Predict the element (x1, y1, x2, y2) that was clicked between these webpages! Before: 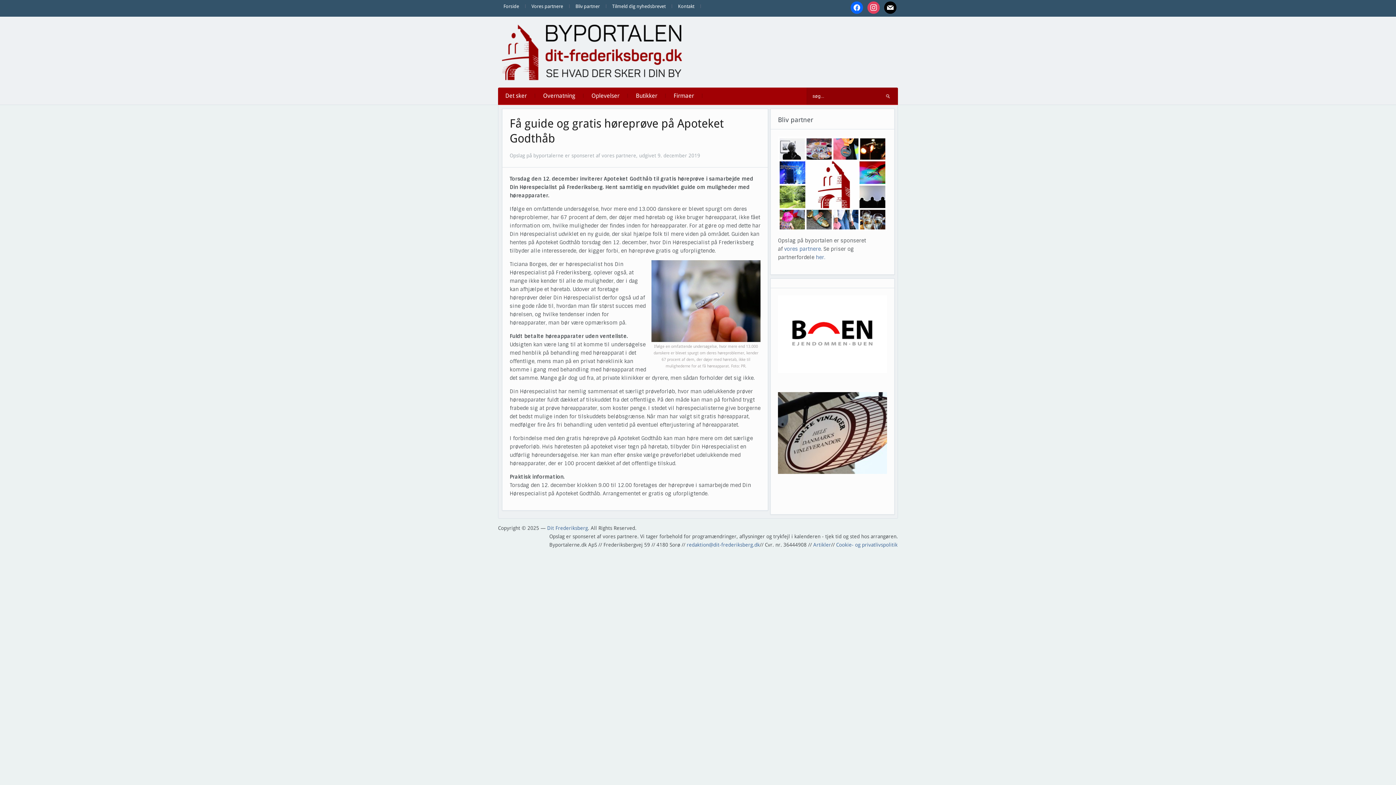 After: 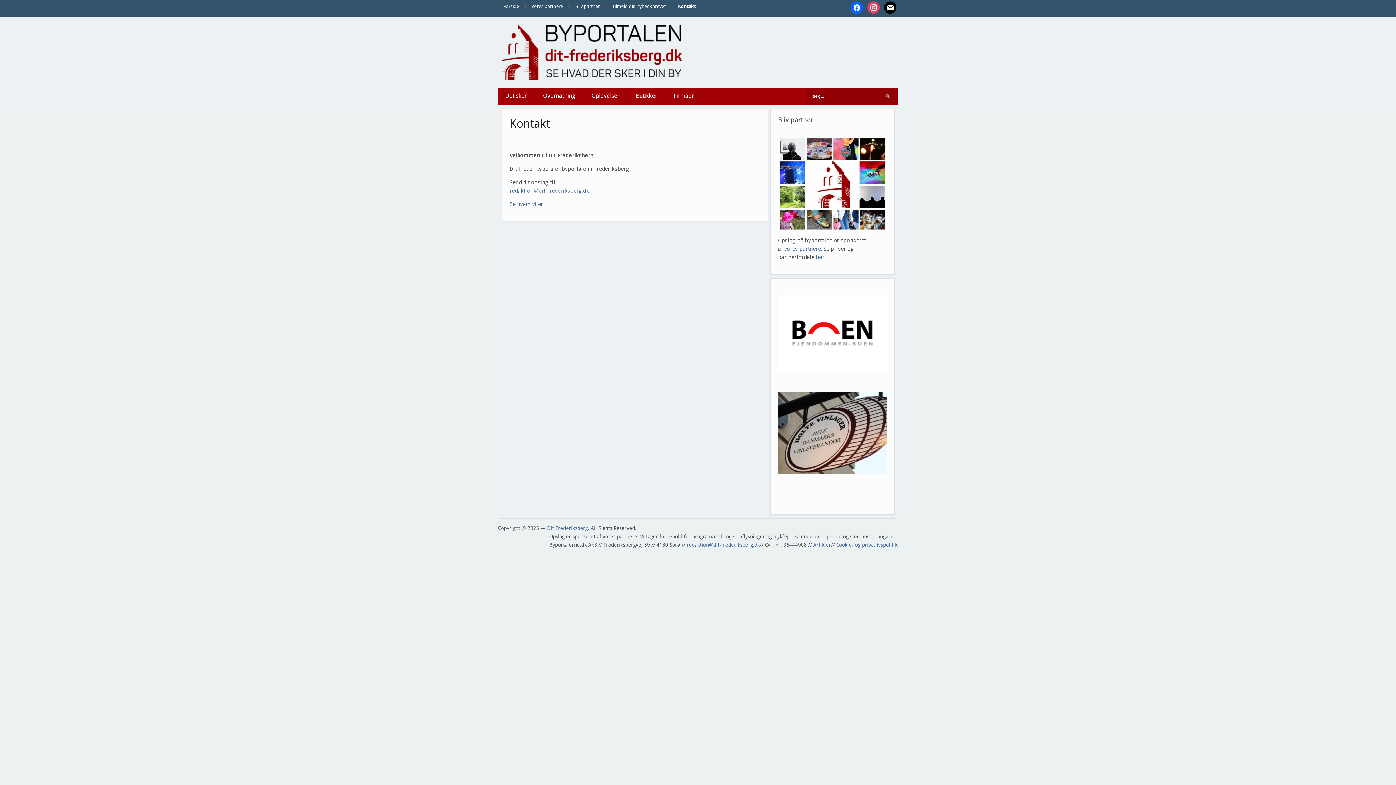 Action: label: Kontakt bbox: (672, 0, 700, 12)